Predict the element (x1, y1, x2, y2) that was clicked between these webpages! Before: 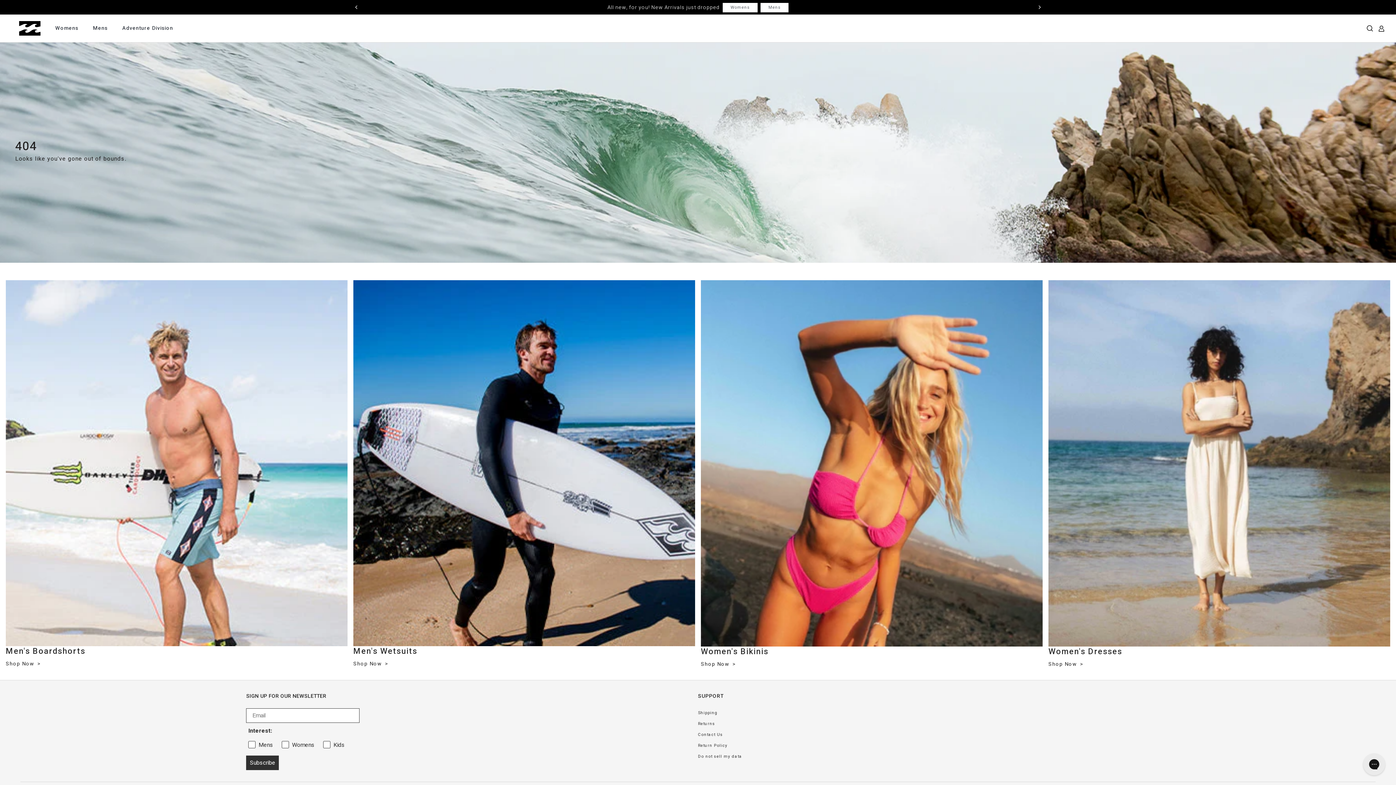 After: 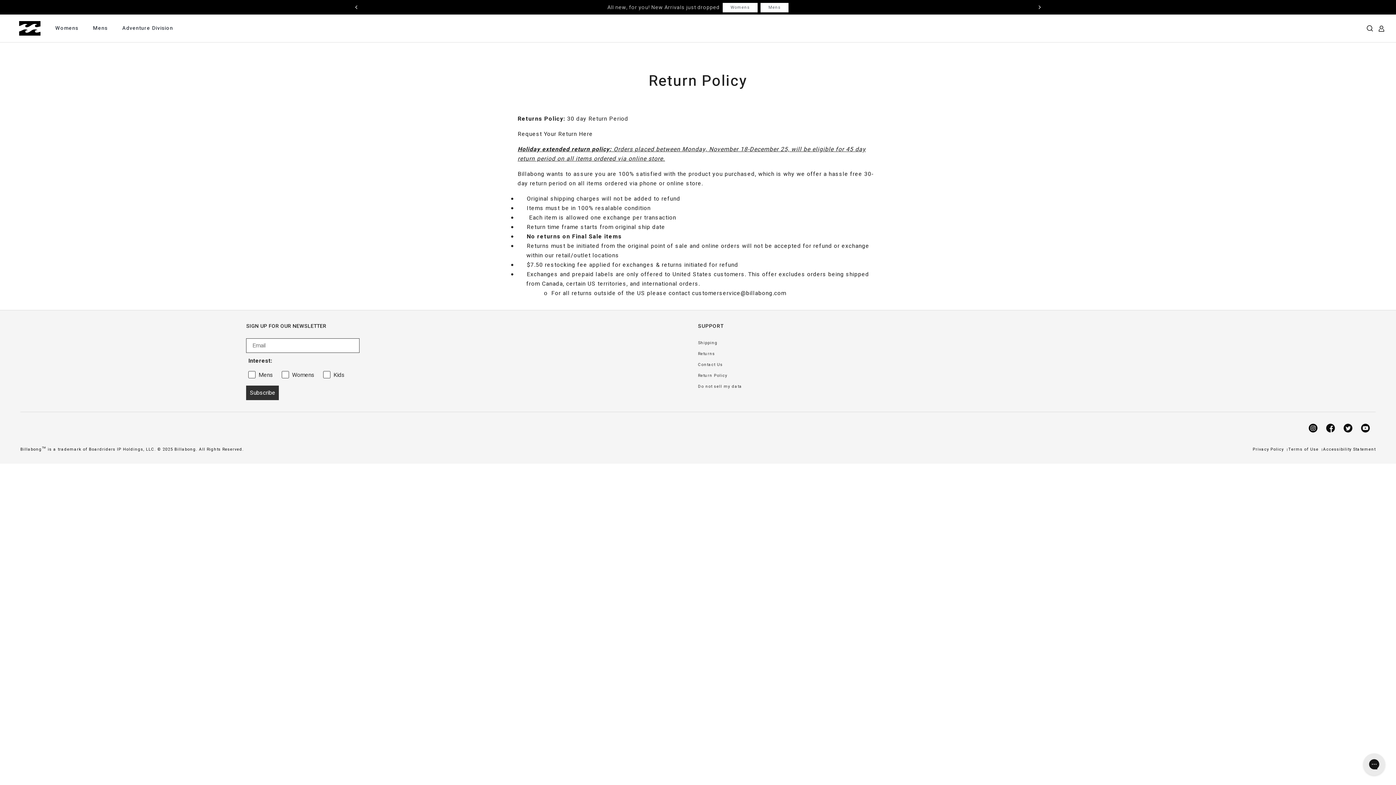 Action: bbox: (698, 740, 1150, 751) label: Return Policy